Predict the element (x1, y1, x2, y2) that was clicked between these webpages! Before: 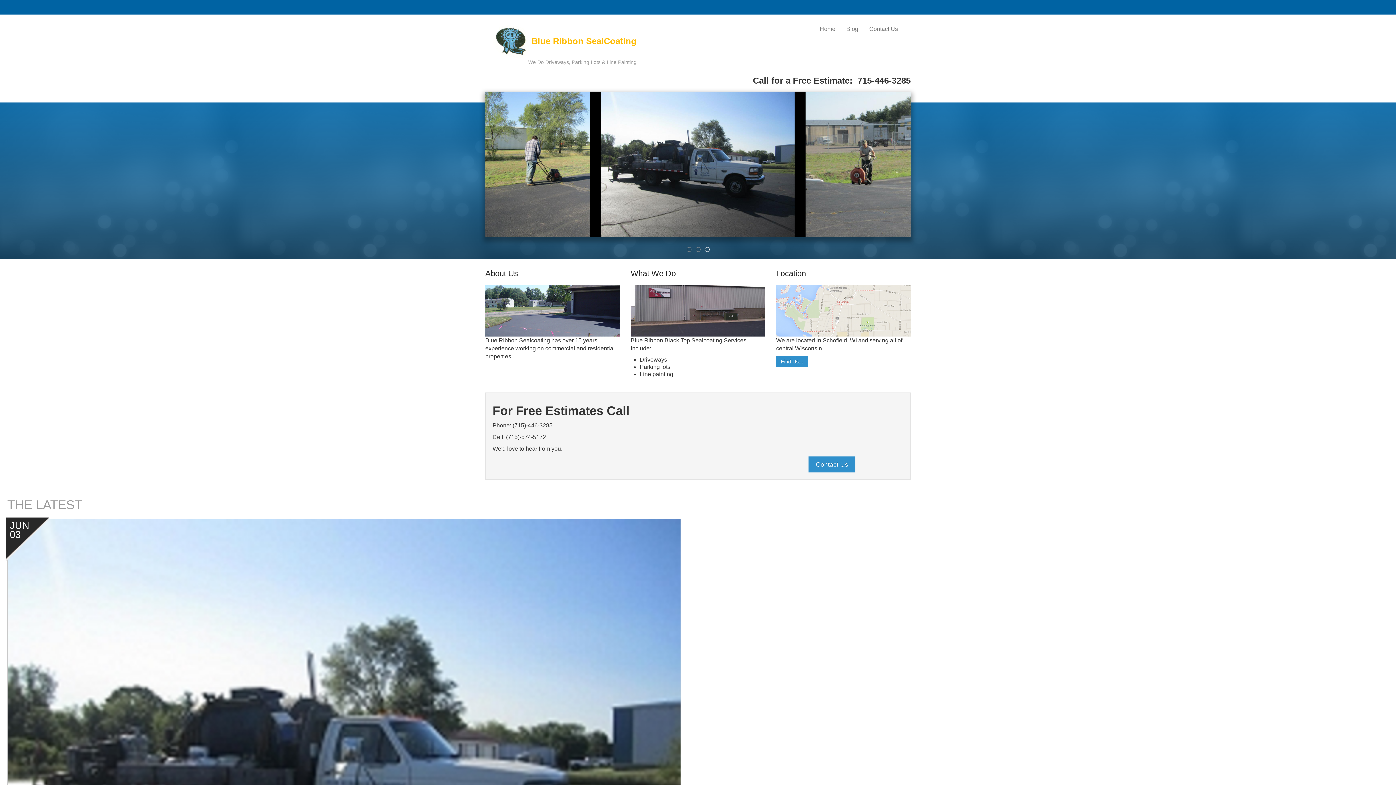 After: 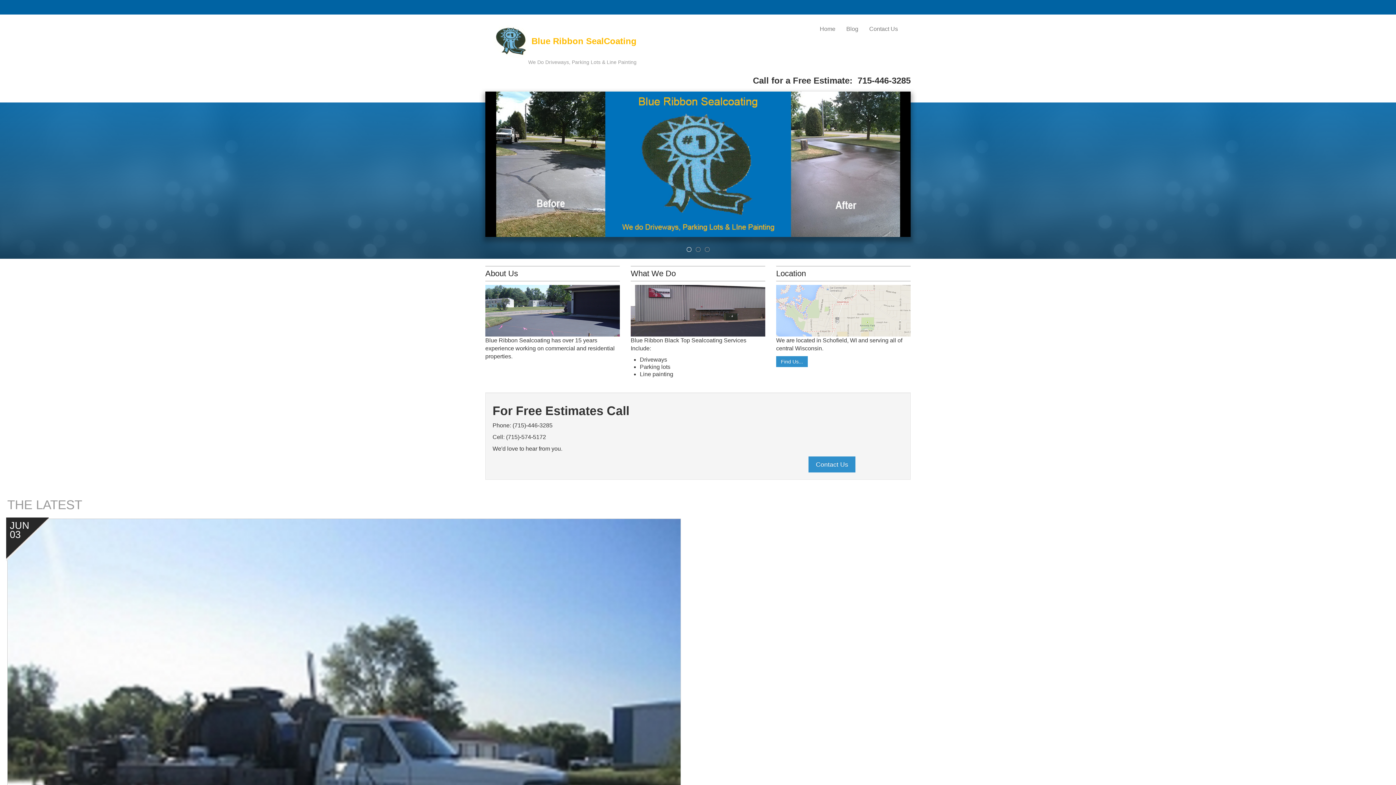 Action: bbox: (814, 21, 841, 36) label: Home